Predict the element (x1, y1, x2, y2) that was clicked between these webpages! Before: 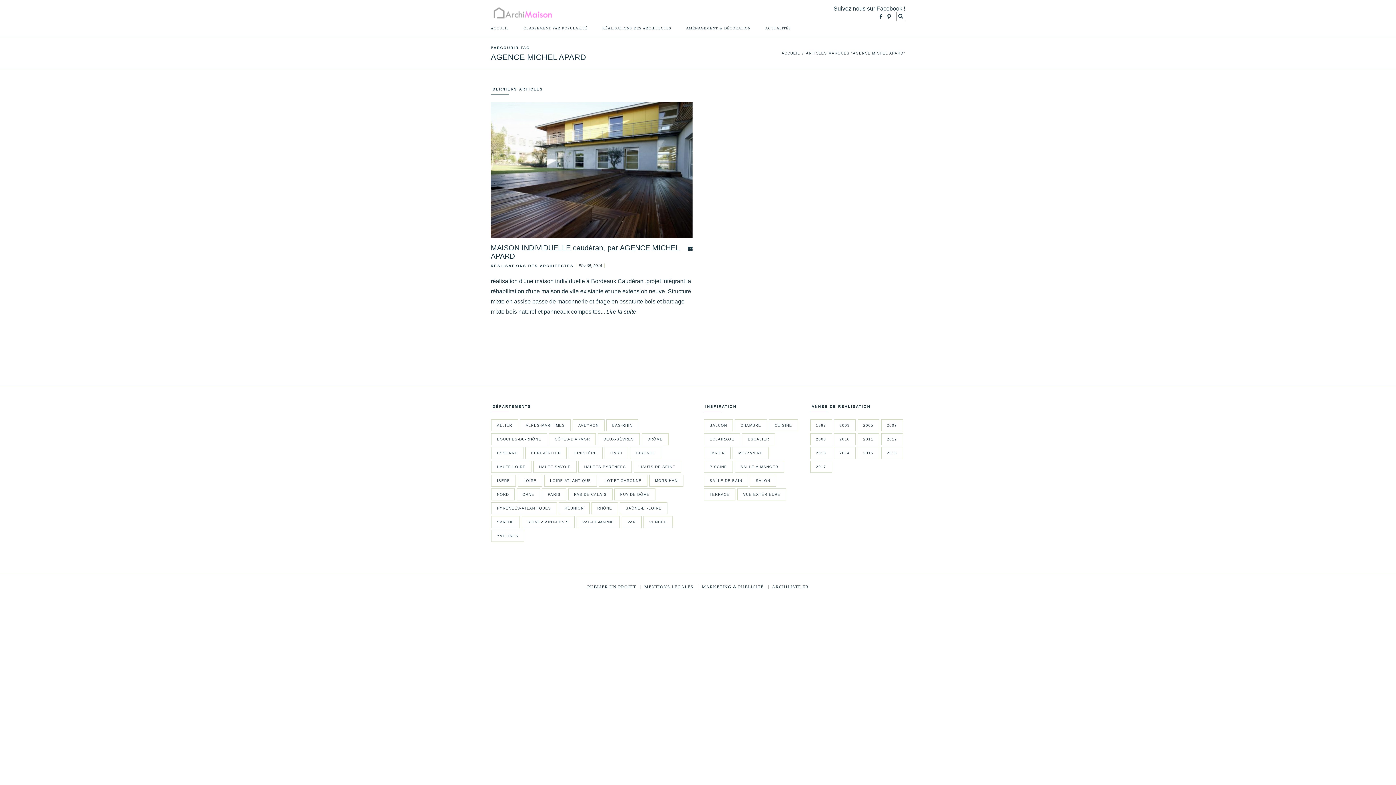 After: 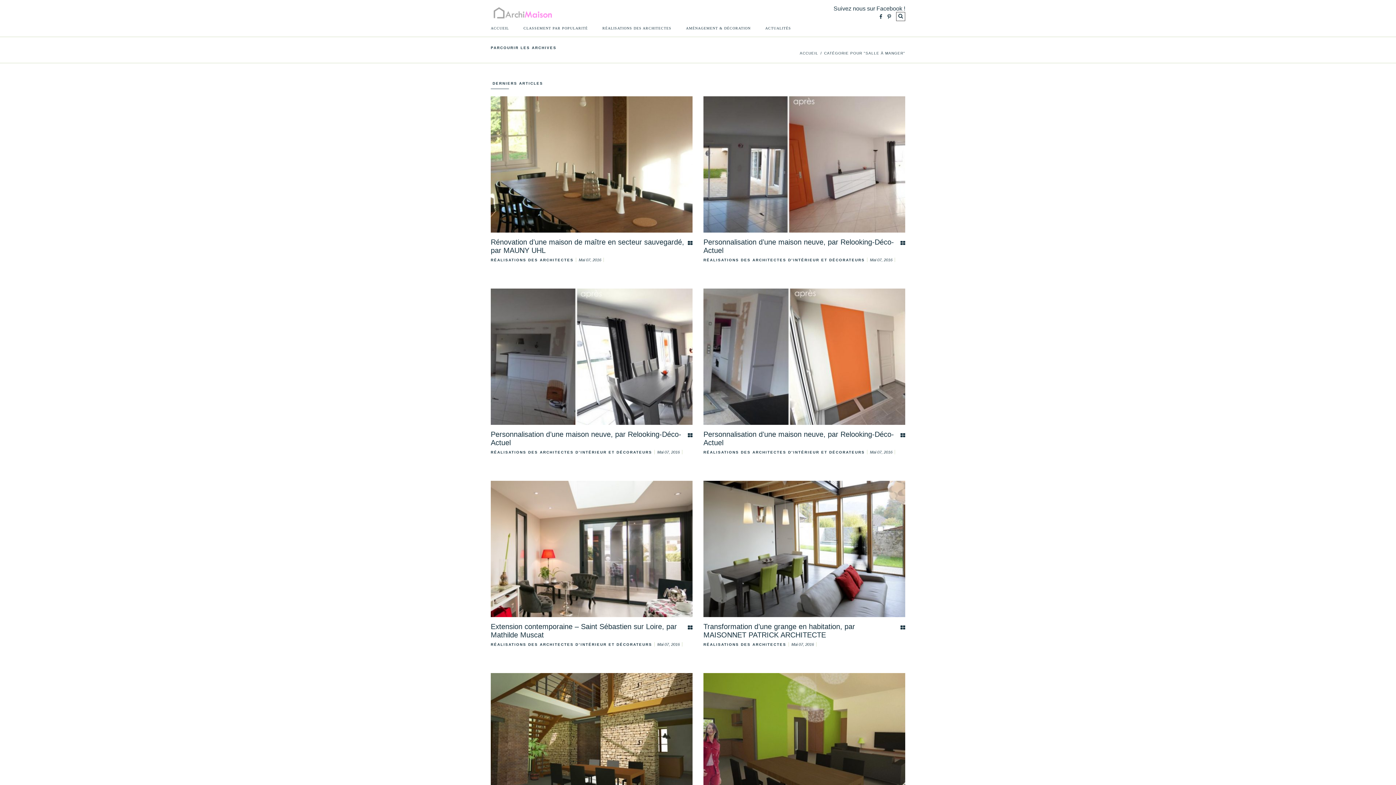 Action: bbox: (734, 461, 784, 473) label: SALLE À MANGER